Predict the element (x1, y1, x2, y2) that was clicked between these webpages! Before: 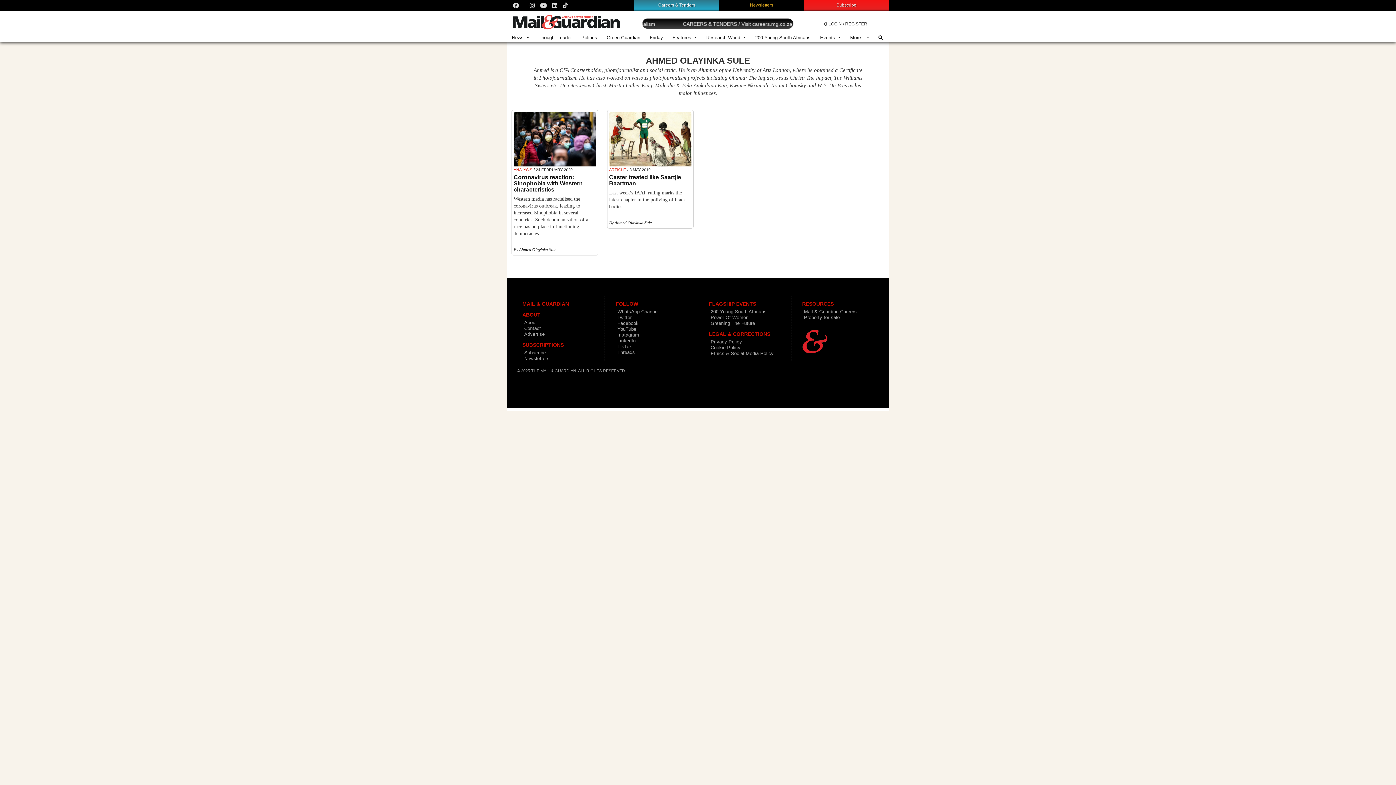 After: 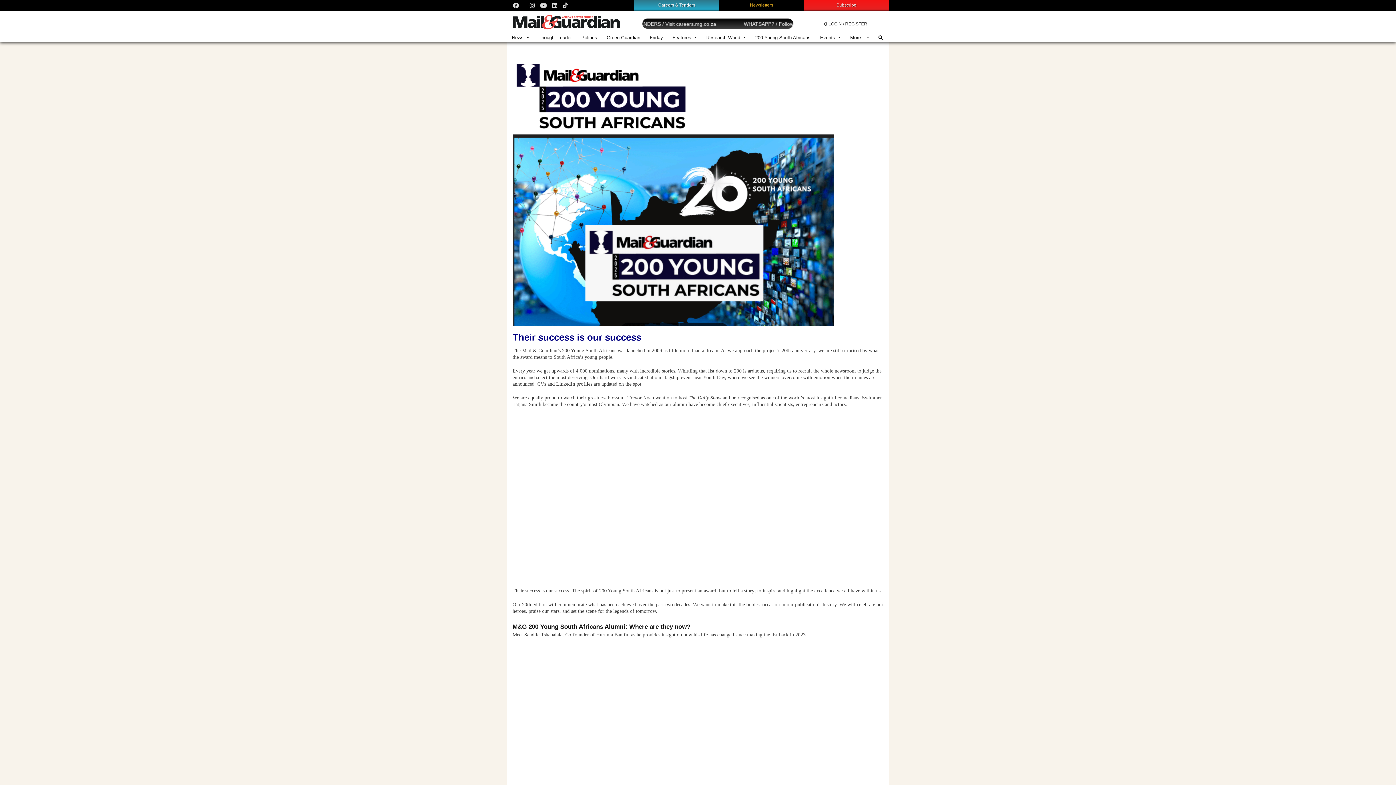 Action: bbox: (750, 36, 815, 39) label: 200 Young South Africans